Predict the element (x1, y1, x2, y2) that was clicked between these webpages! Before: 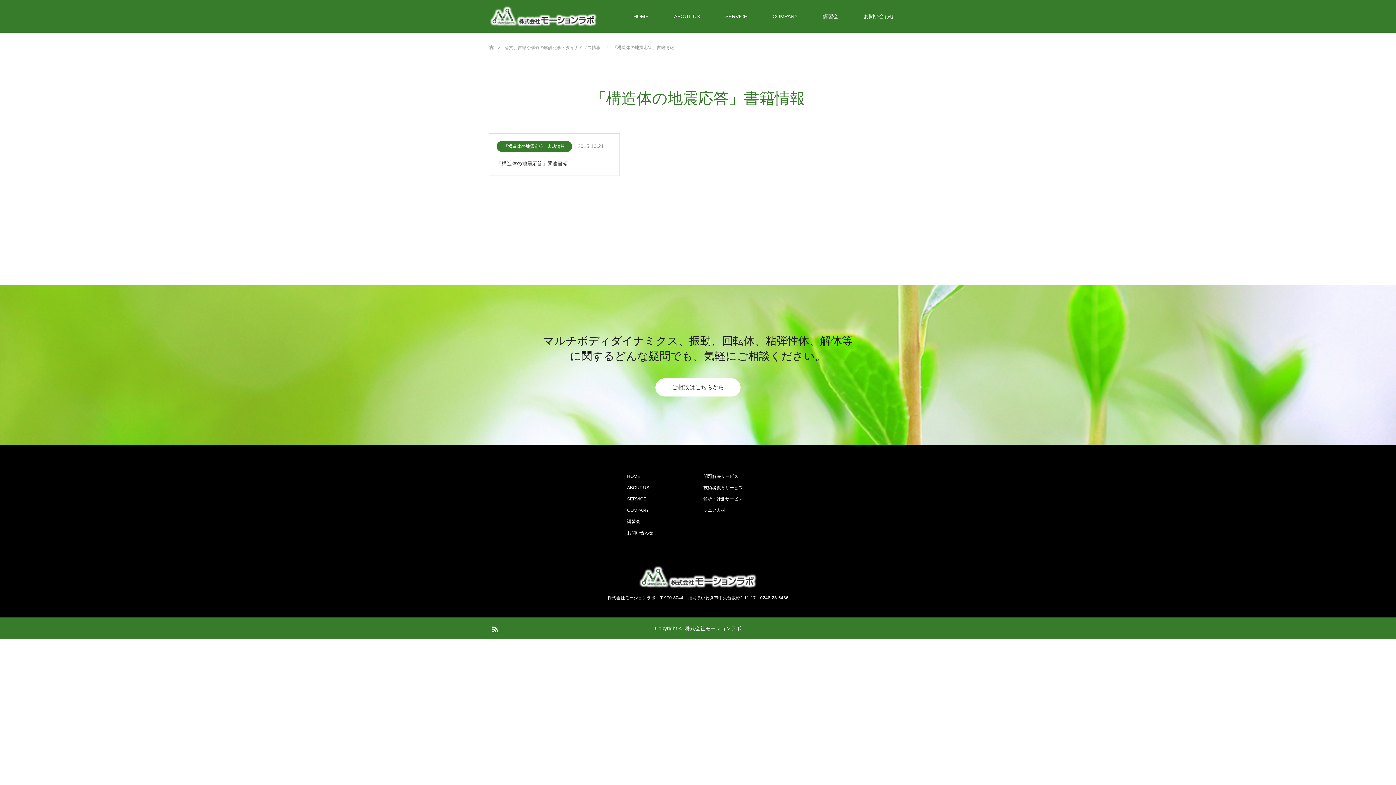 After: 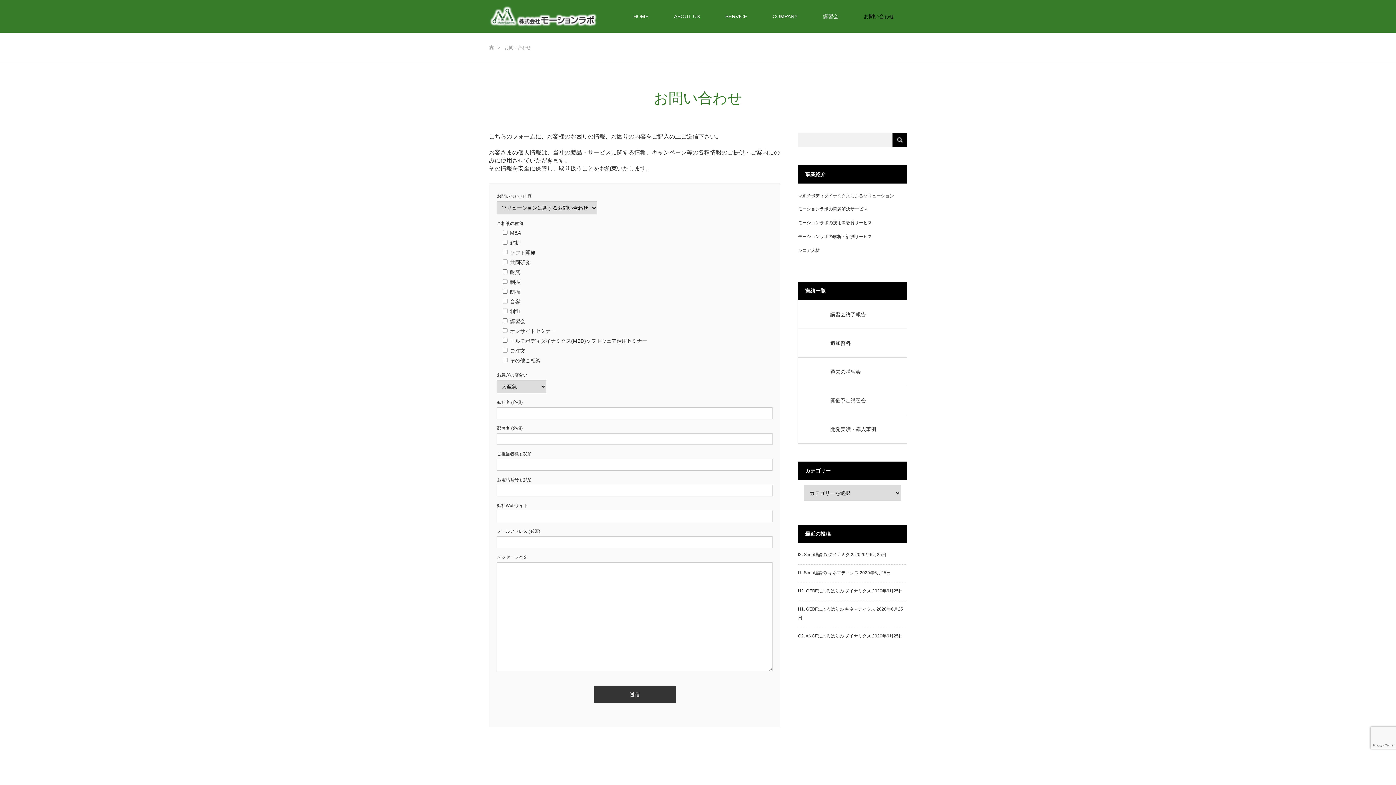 Action: label: ご相談はこちらから bbox: (655, 378, 740, 396)